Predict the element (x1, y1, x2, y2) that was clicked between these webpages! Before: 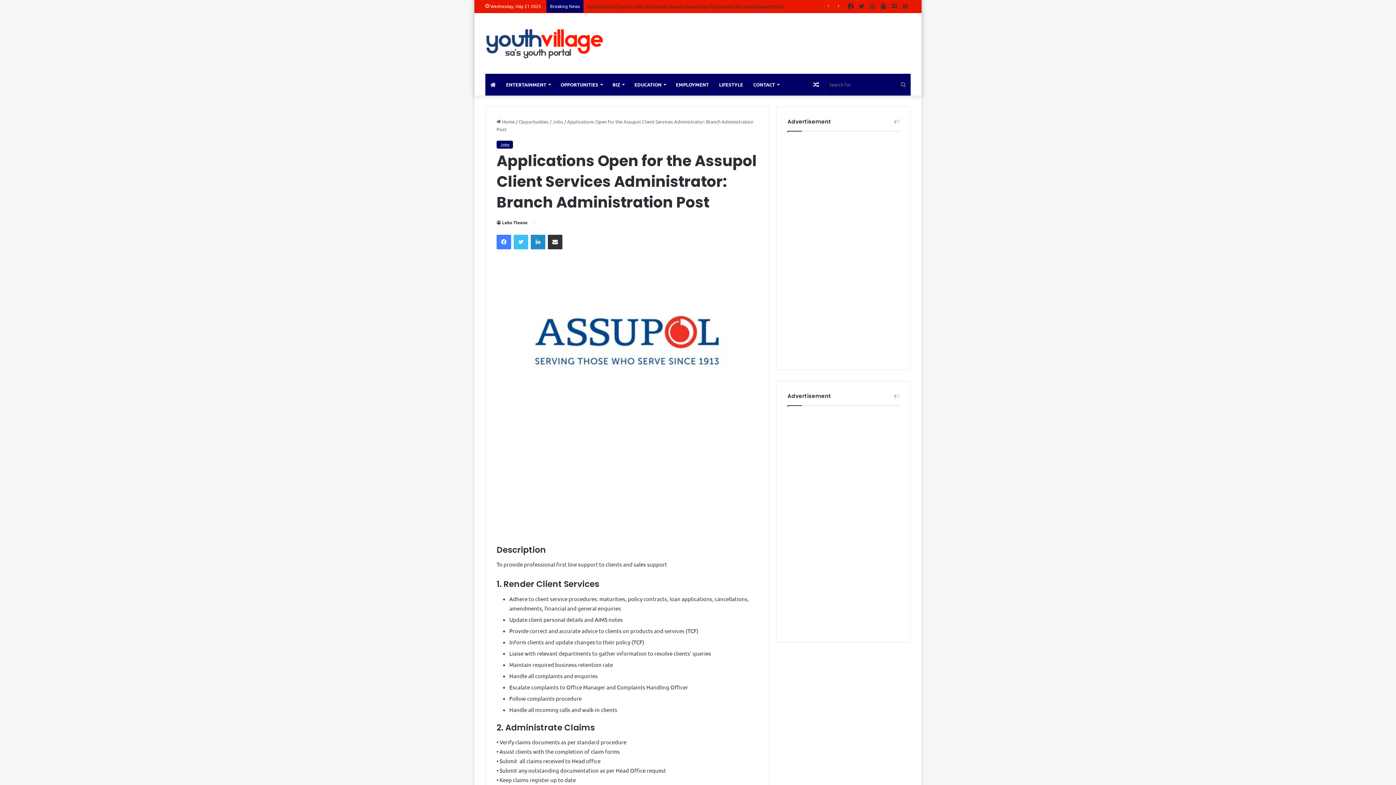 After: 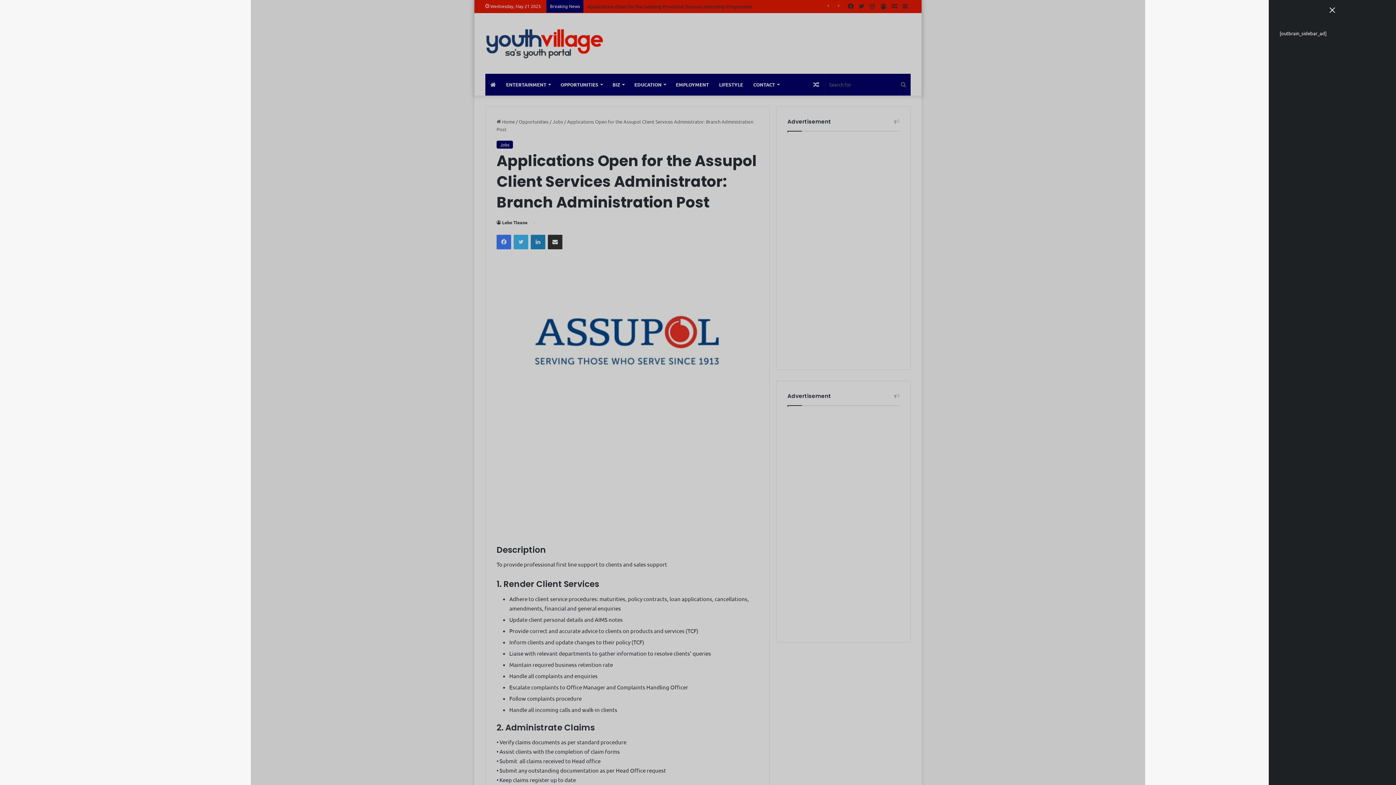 Action: bbox: (900, 0, 910, 12) label: Sidebar